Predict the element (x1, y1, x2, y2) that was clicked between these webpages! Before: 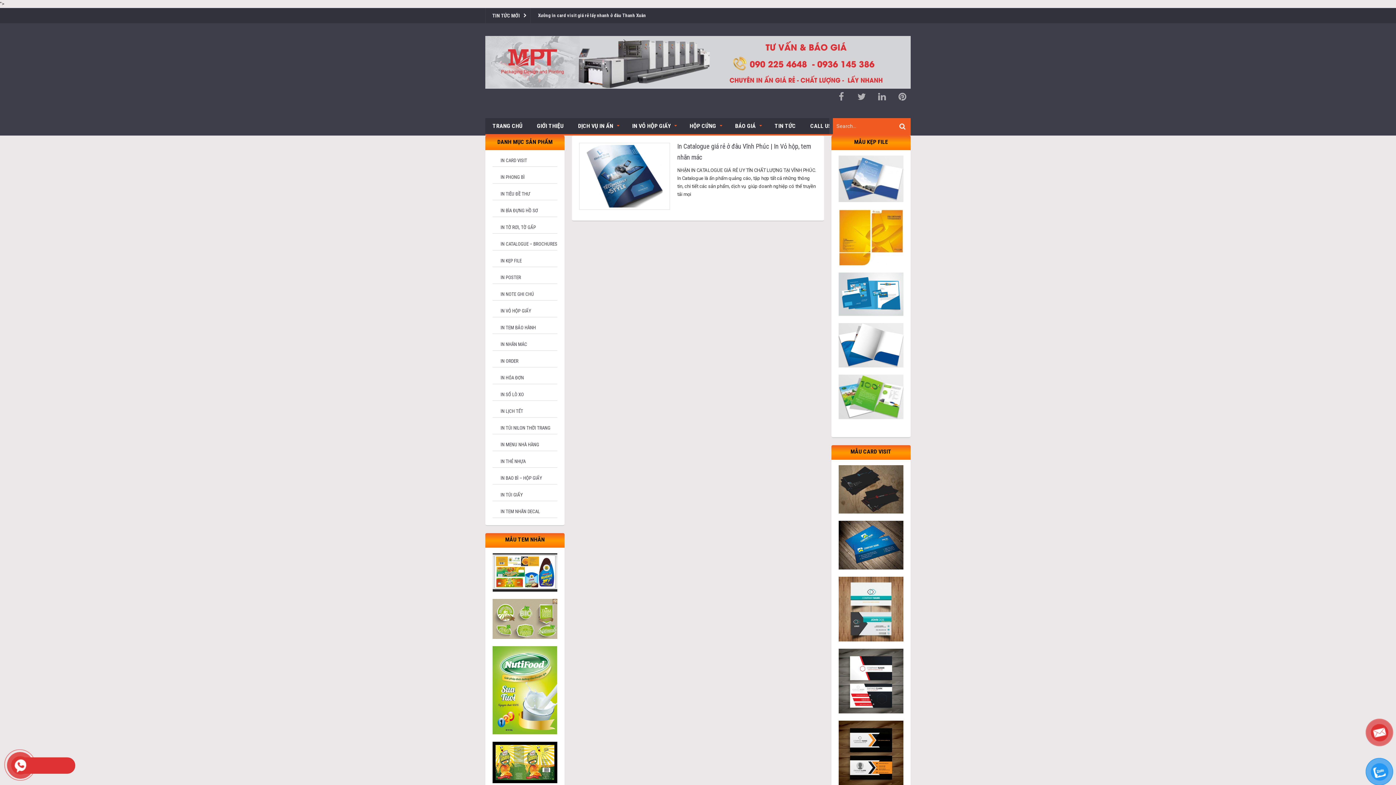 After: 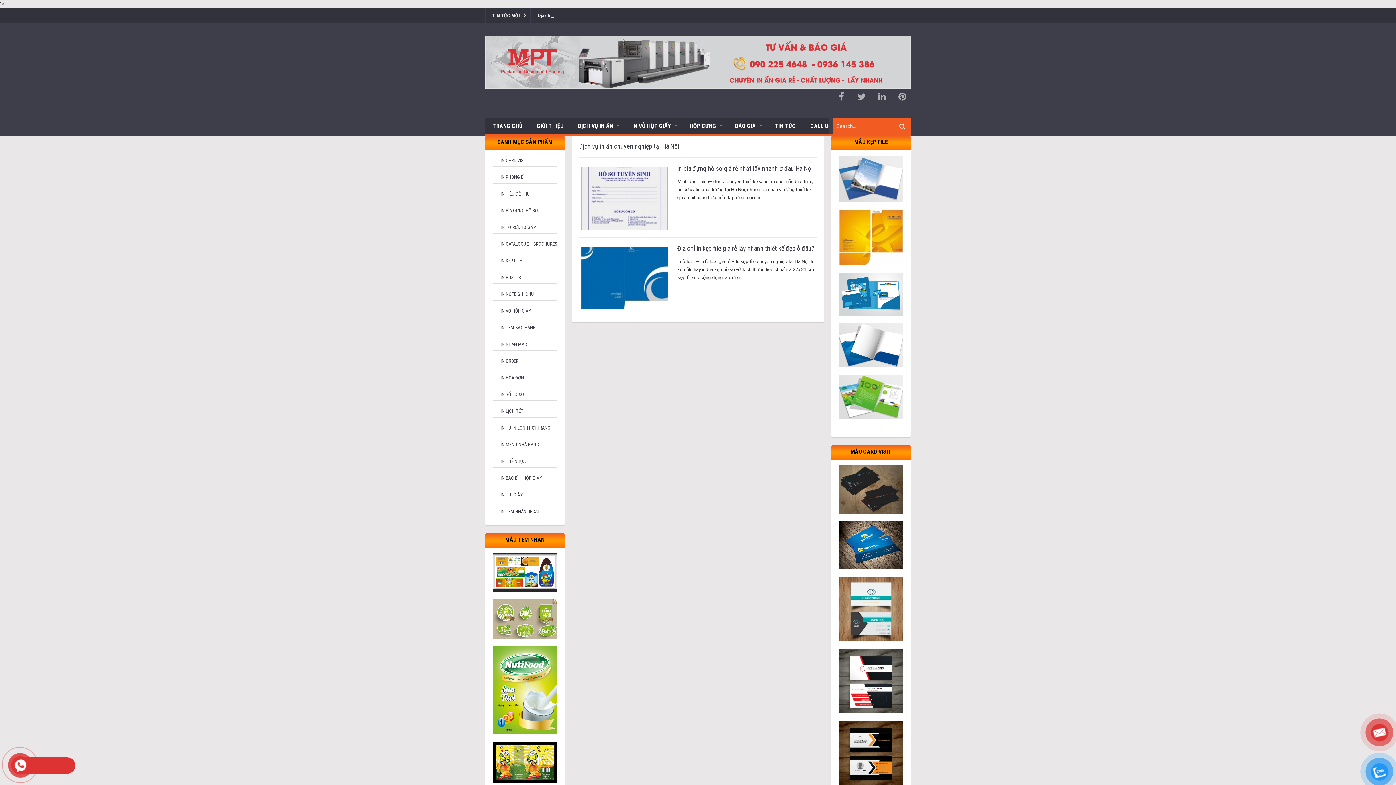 Action: label: IN BÌA ĐỰNG HỒ SƠ bbox: (500, 208, 538, 213)